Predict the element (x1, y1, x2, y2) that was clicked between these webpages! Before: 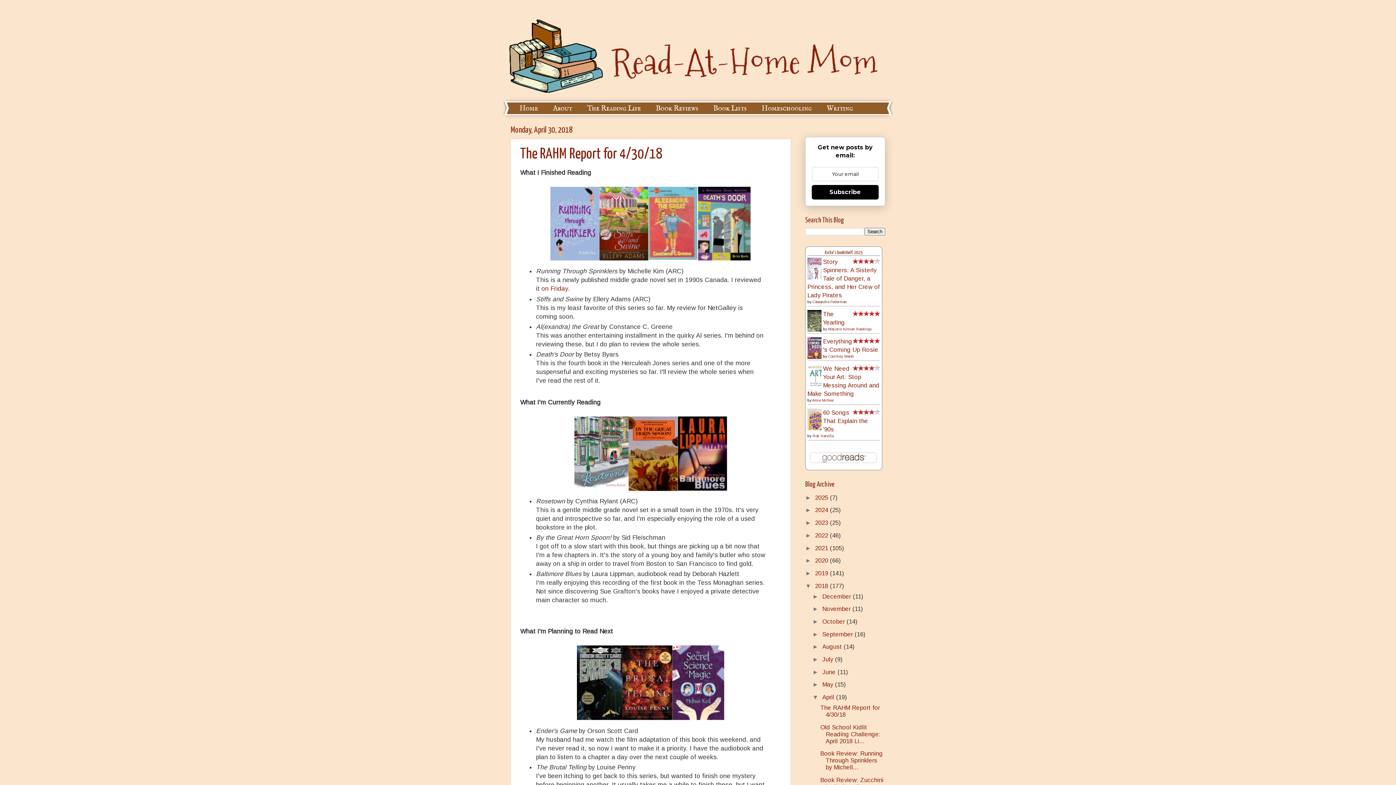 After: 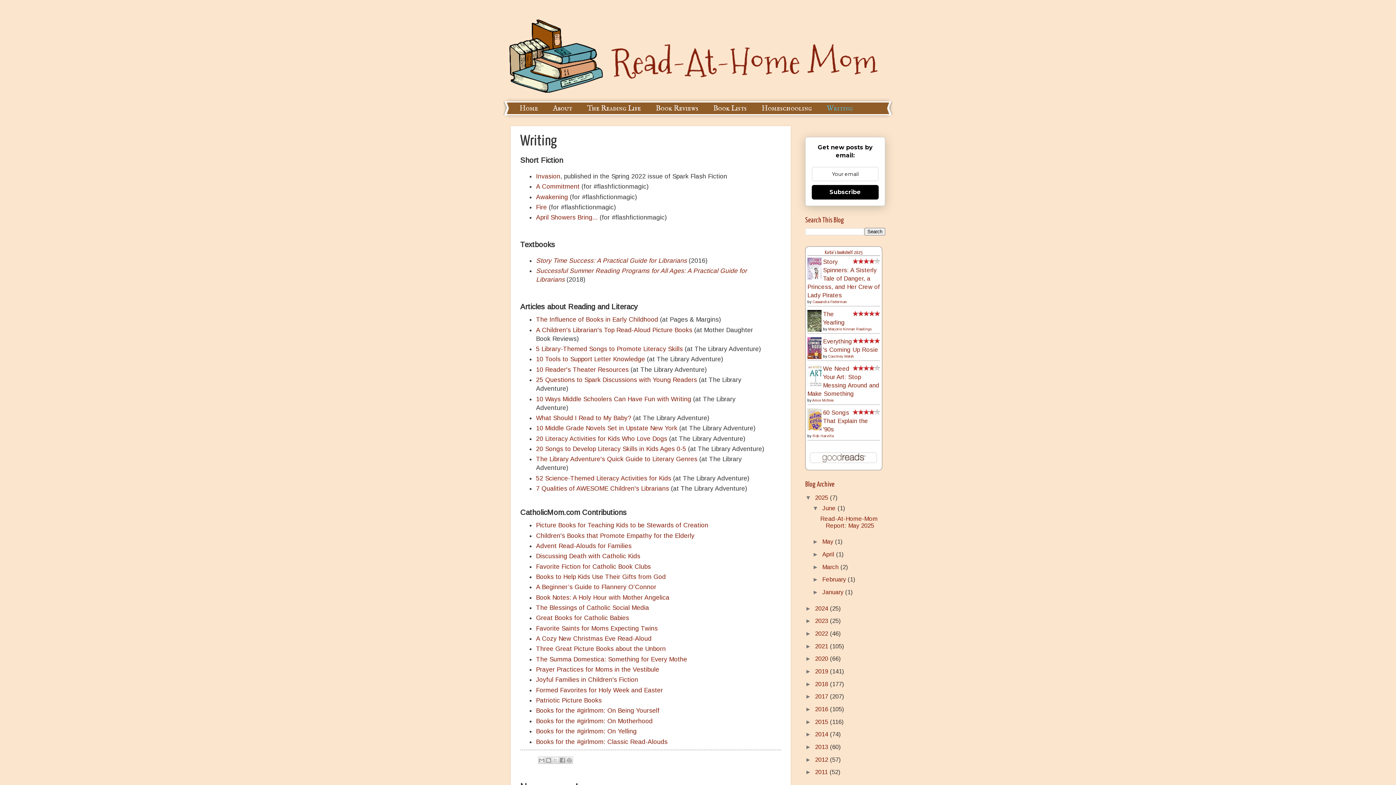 Action: label: Writing bbox: (819, 102, 860, 114)